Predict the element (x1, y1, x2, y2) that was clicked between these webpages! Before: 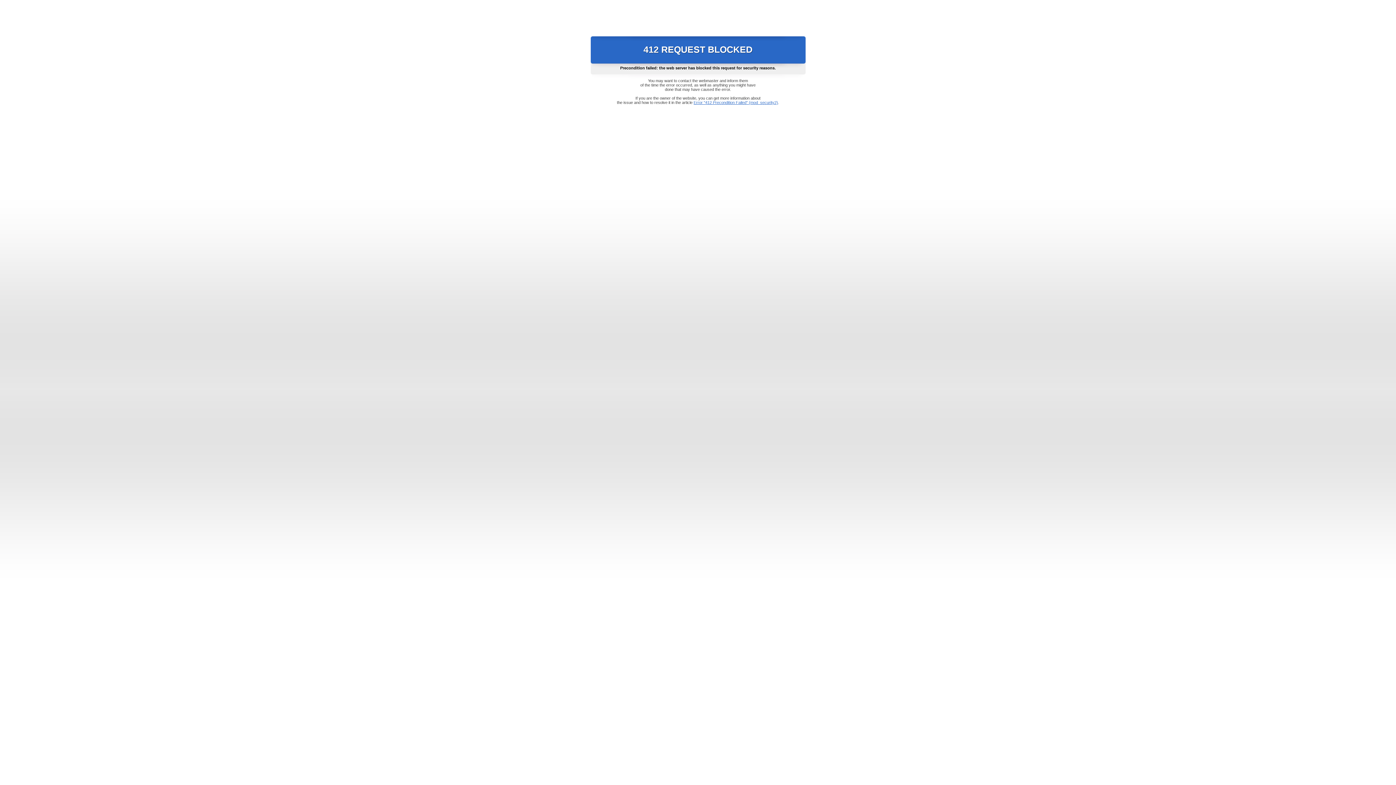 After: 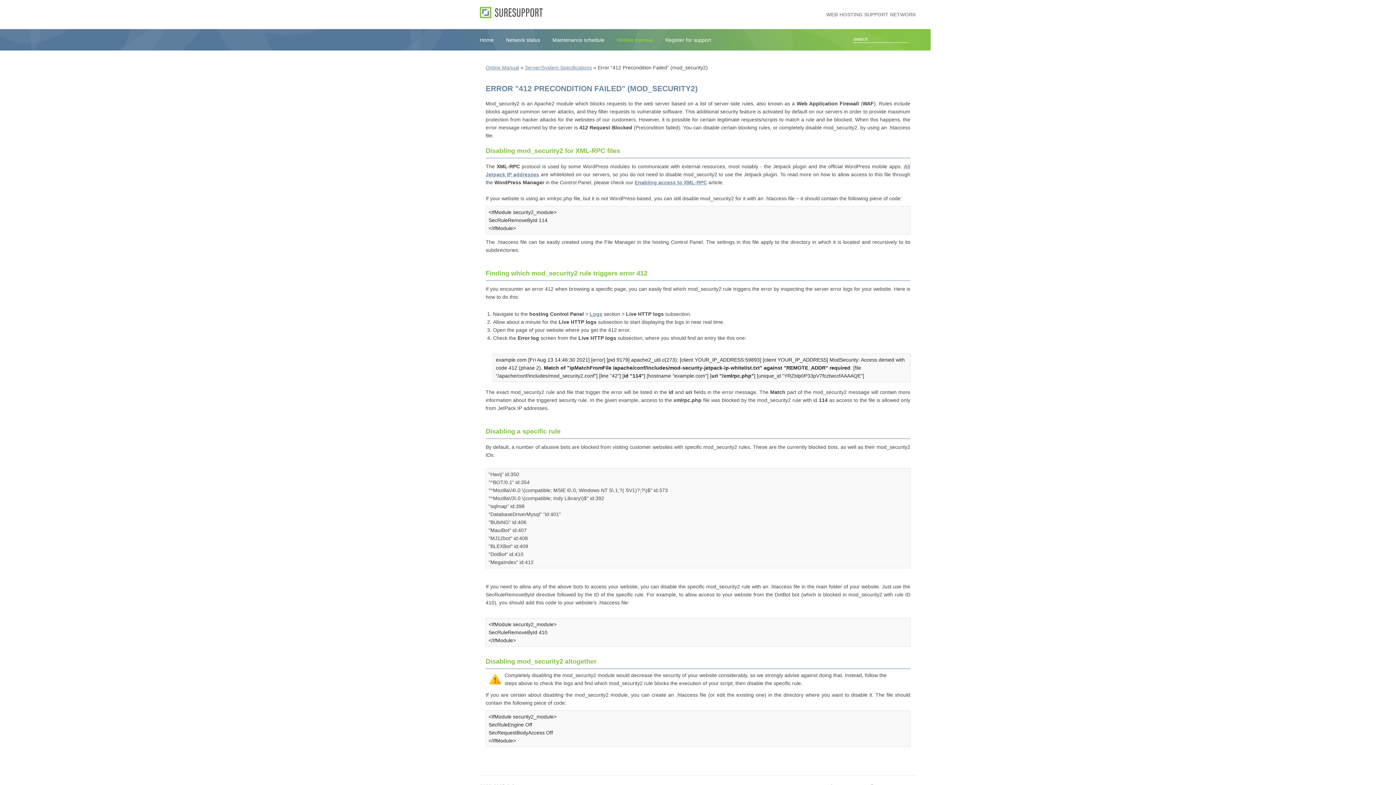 Action: bbox: (693, 100, 778, 104) label: Error "412 Precondition Failed" (mod_security2)